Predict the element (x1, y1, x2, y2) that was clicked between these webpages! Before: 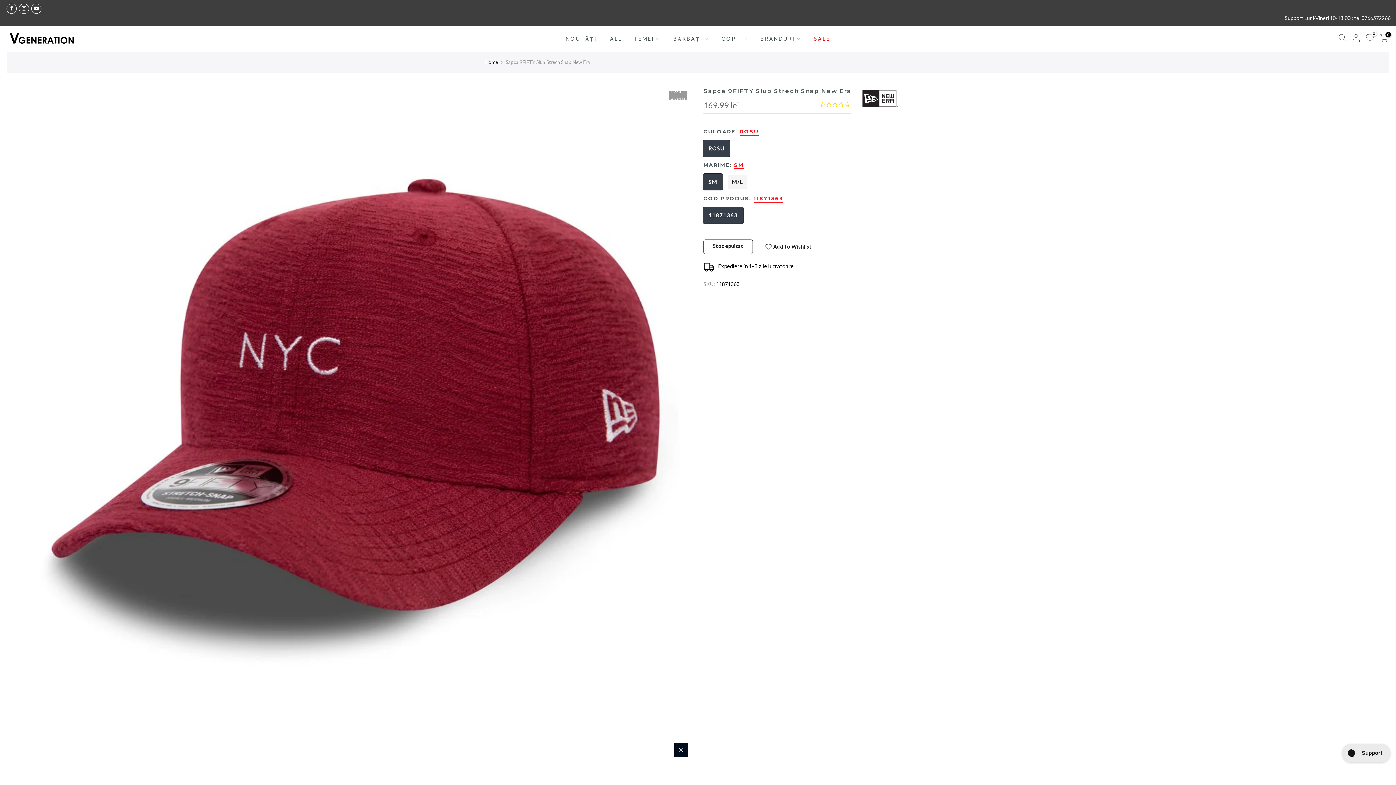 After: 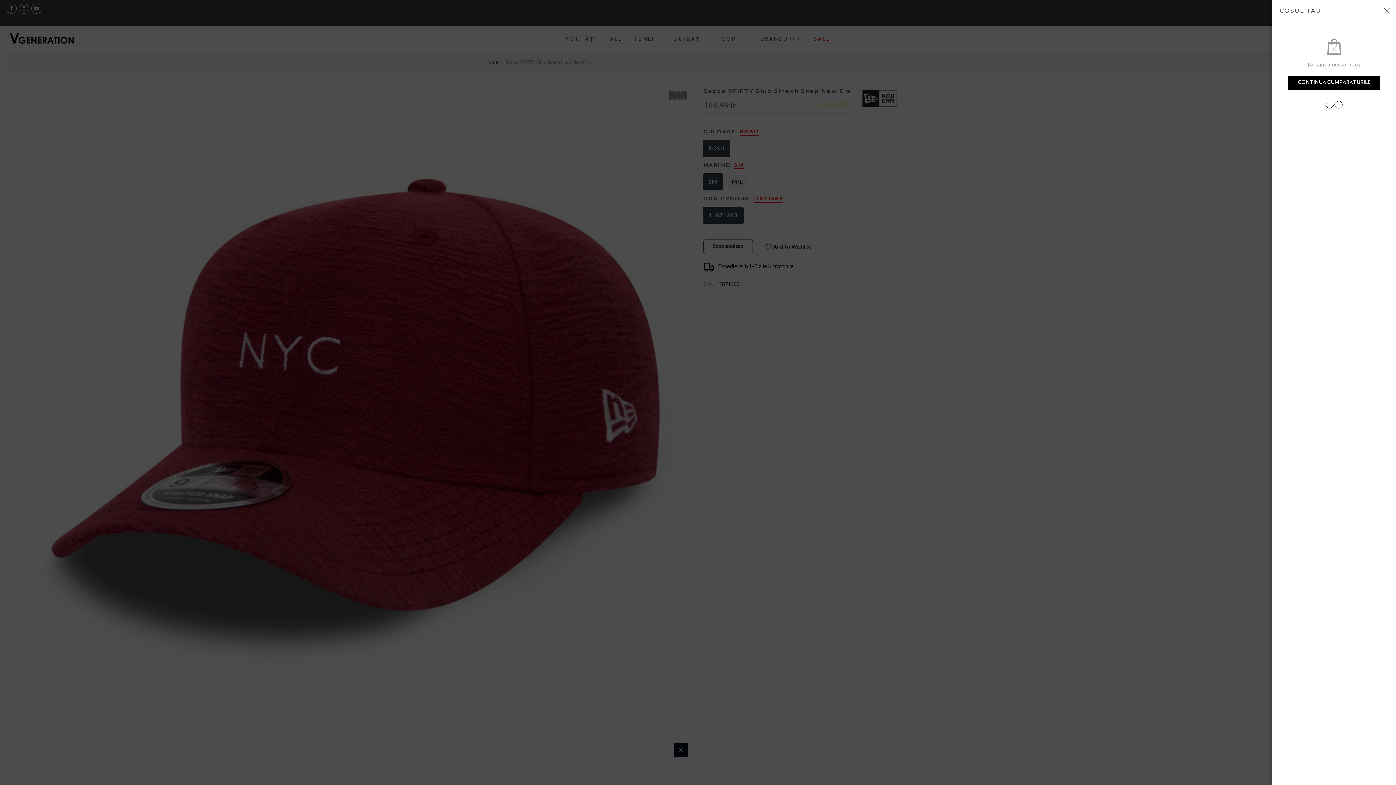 Action: label: 0 bbox: (1380, 33, 1388, 44)